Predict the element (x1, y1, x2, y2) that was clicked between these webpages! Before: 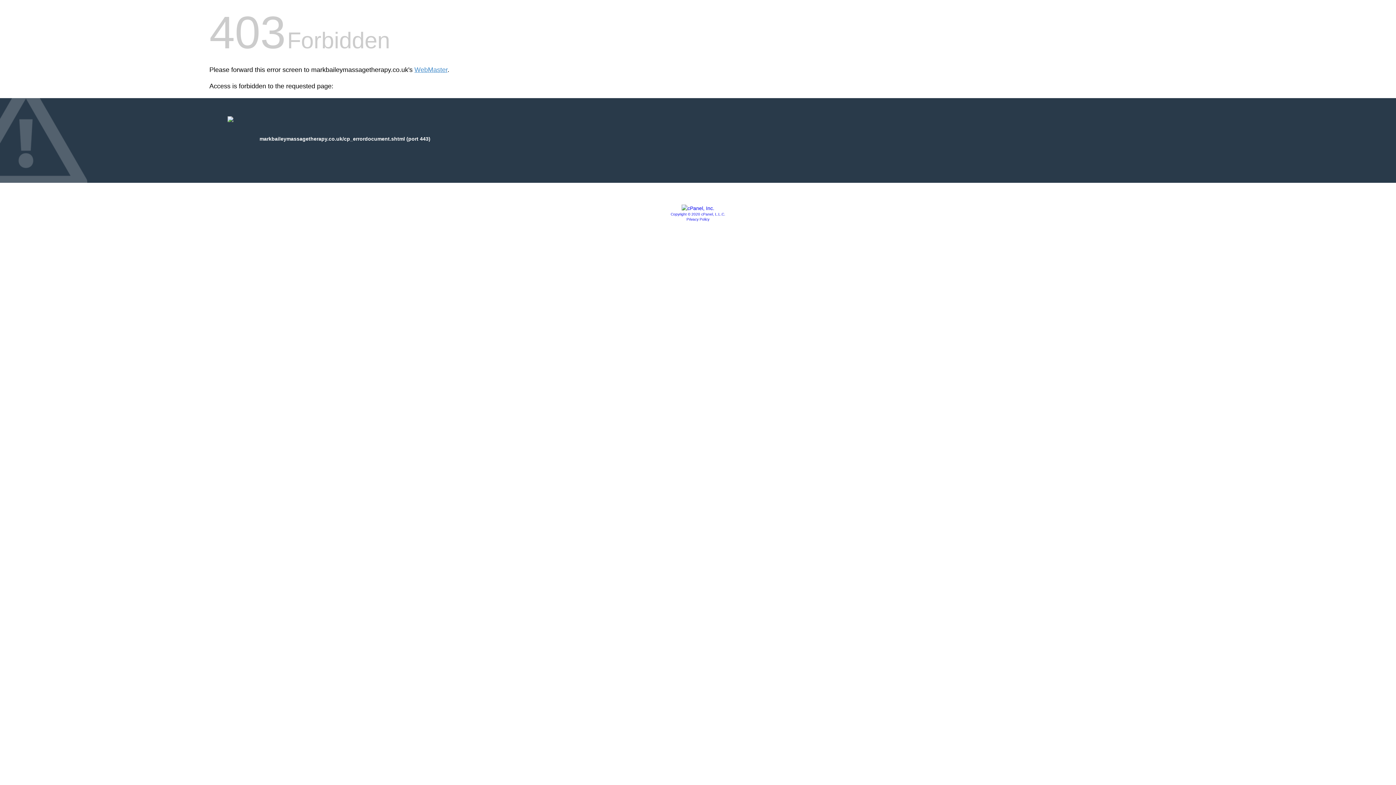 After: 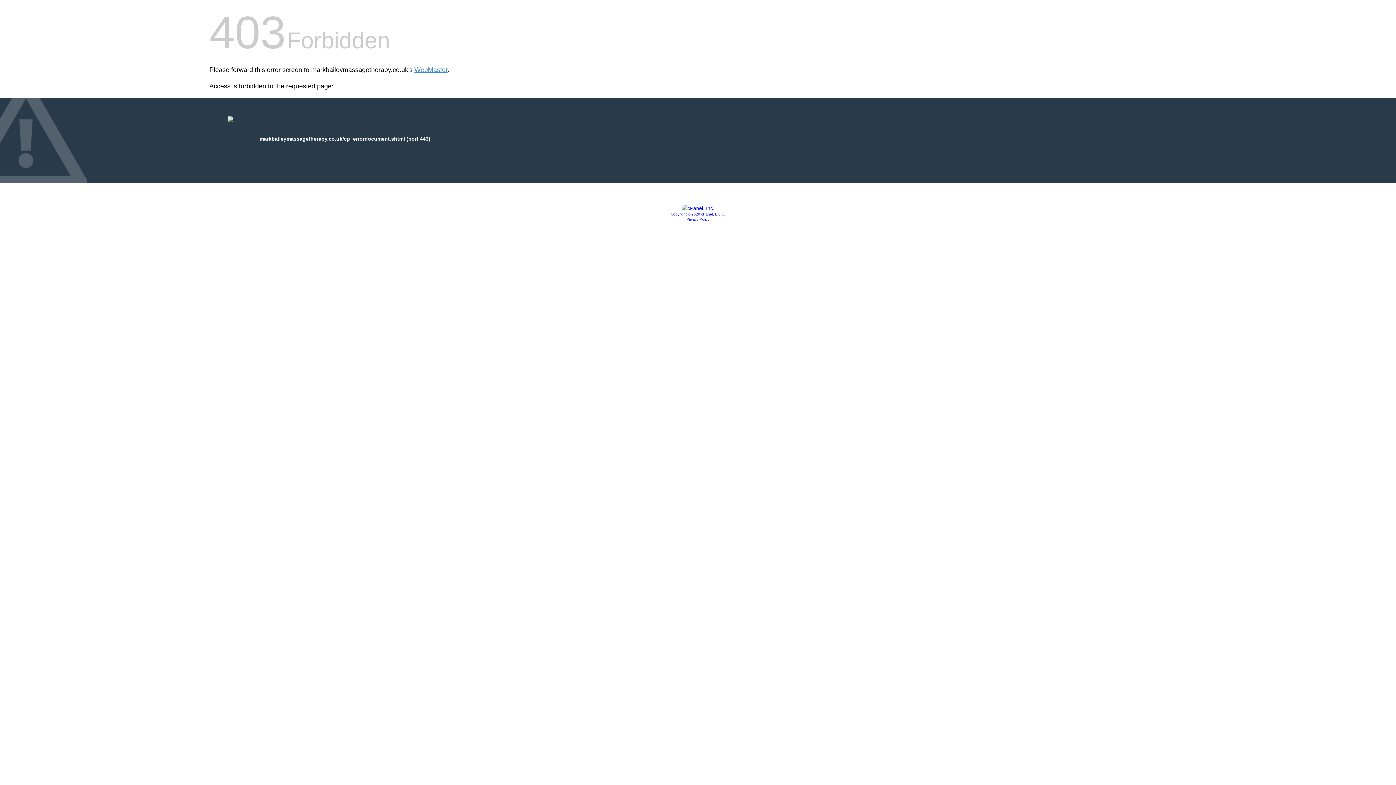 Action: bbox: (670, 212, 725, 216) label: Copyright © 2020 cPanel, L.L.C.